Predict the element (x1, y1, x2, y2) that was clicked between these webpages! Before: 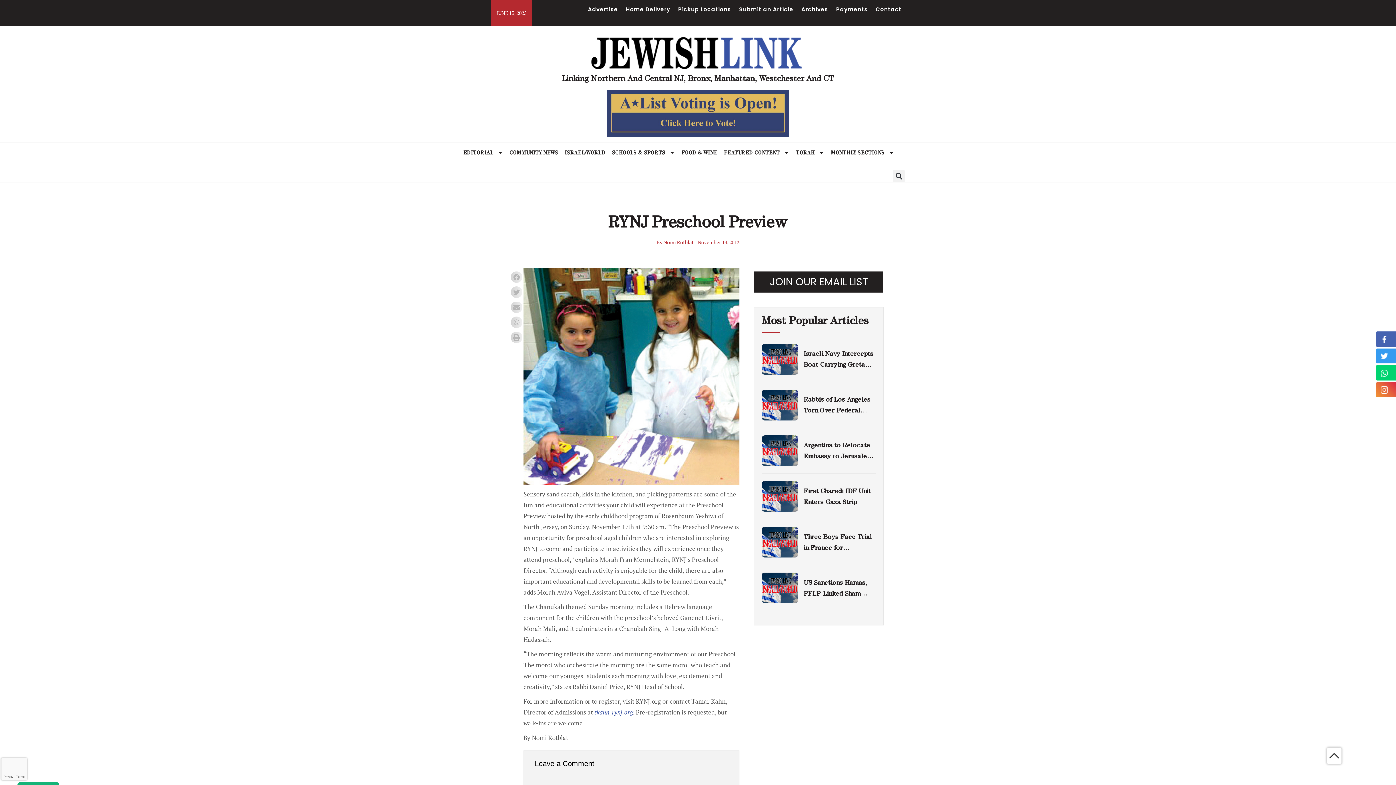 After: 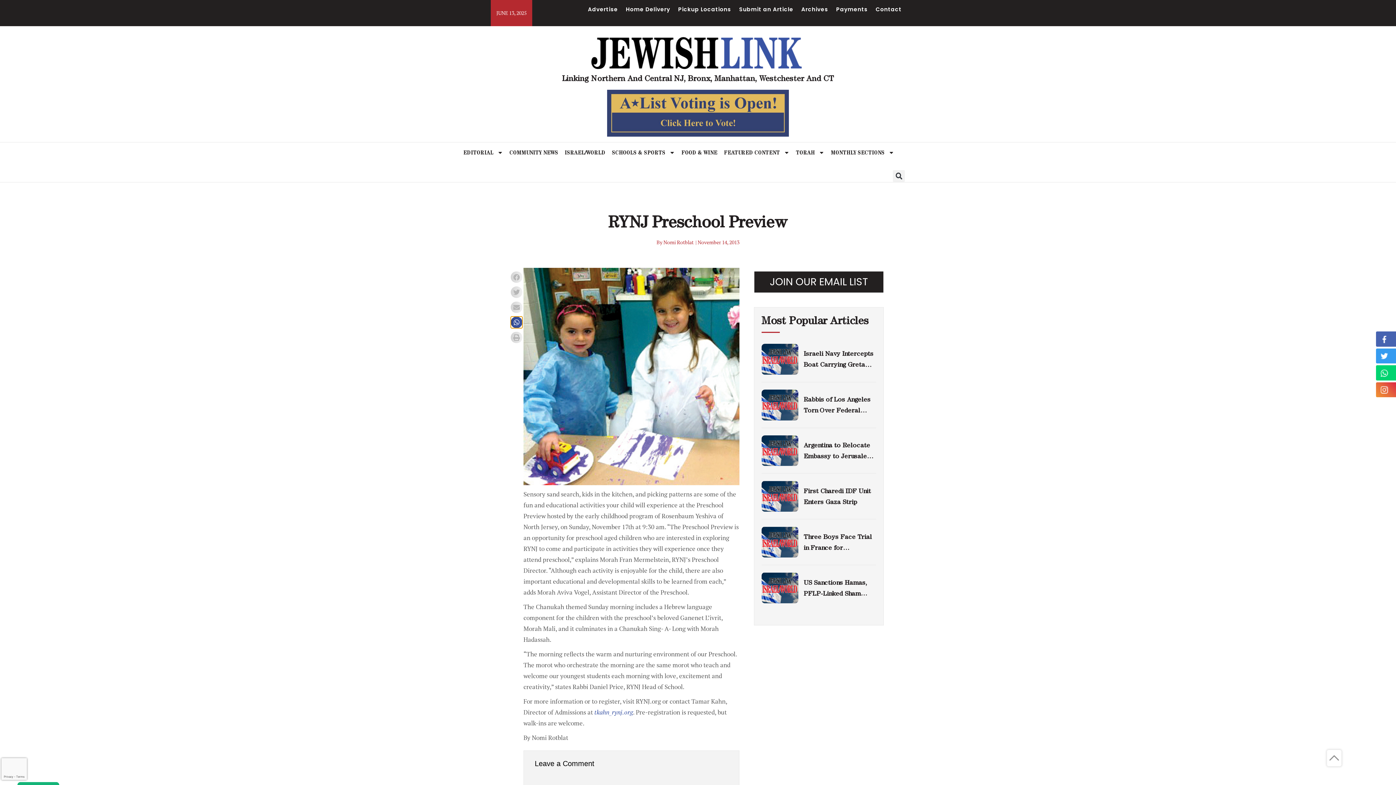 Action: label: Share on whatsapp bbox: (510, 316, 522, 328)